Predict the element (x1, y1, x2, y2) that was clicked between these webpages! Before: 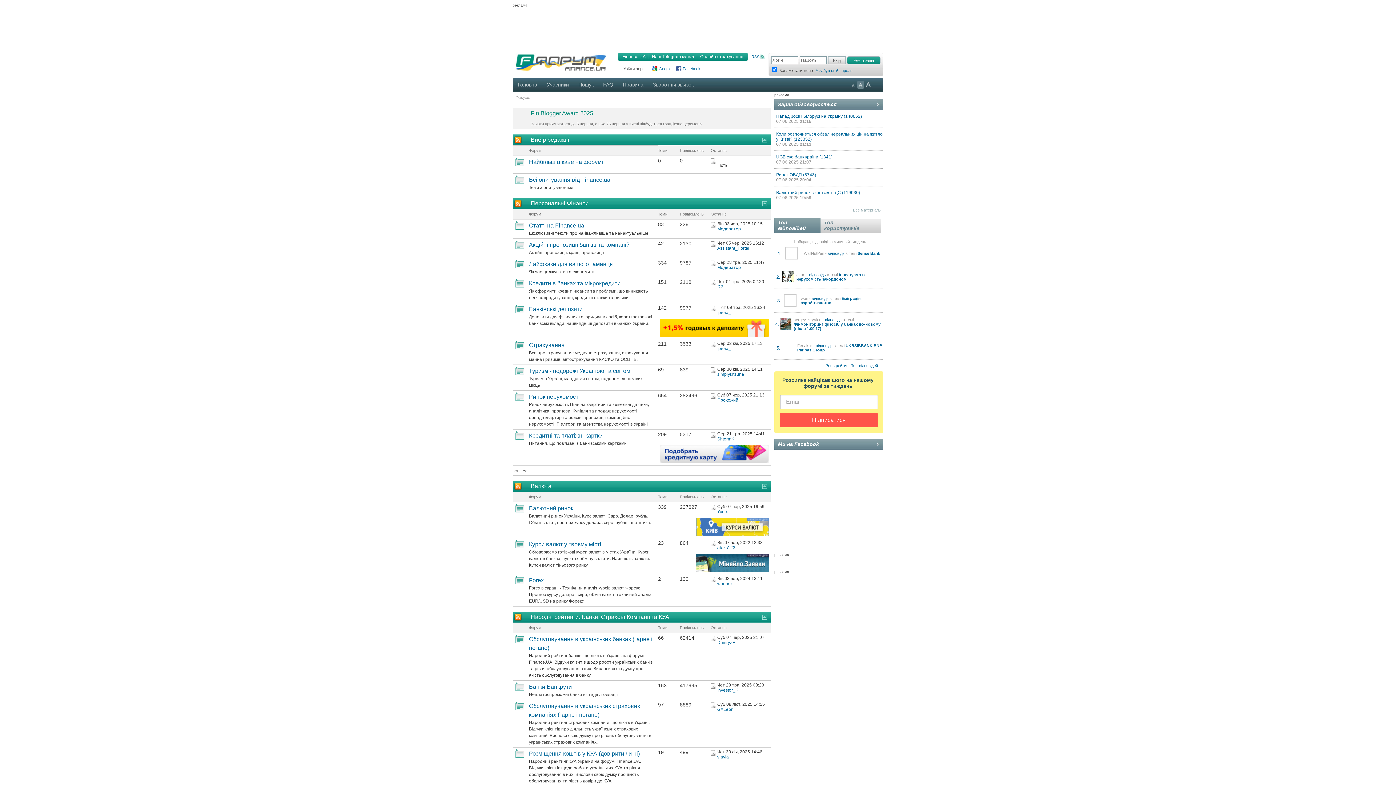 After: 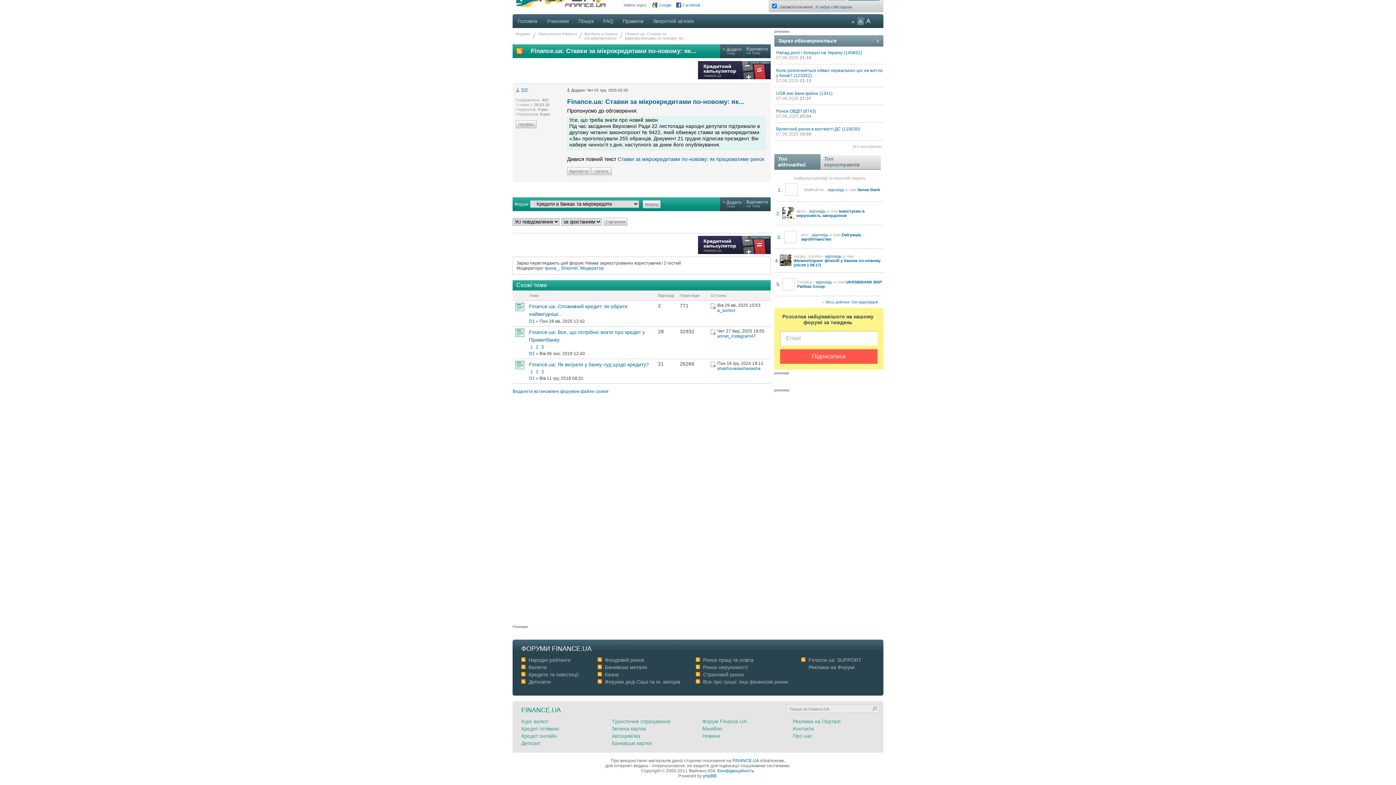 Action: bbox: (710, 281, 715, 286)